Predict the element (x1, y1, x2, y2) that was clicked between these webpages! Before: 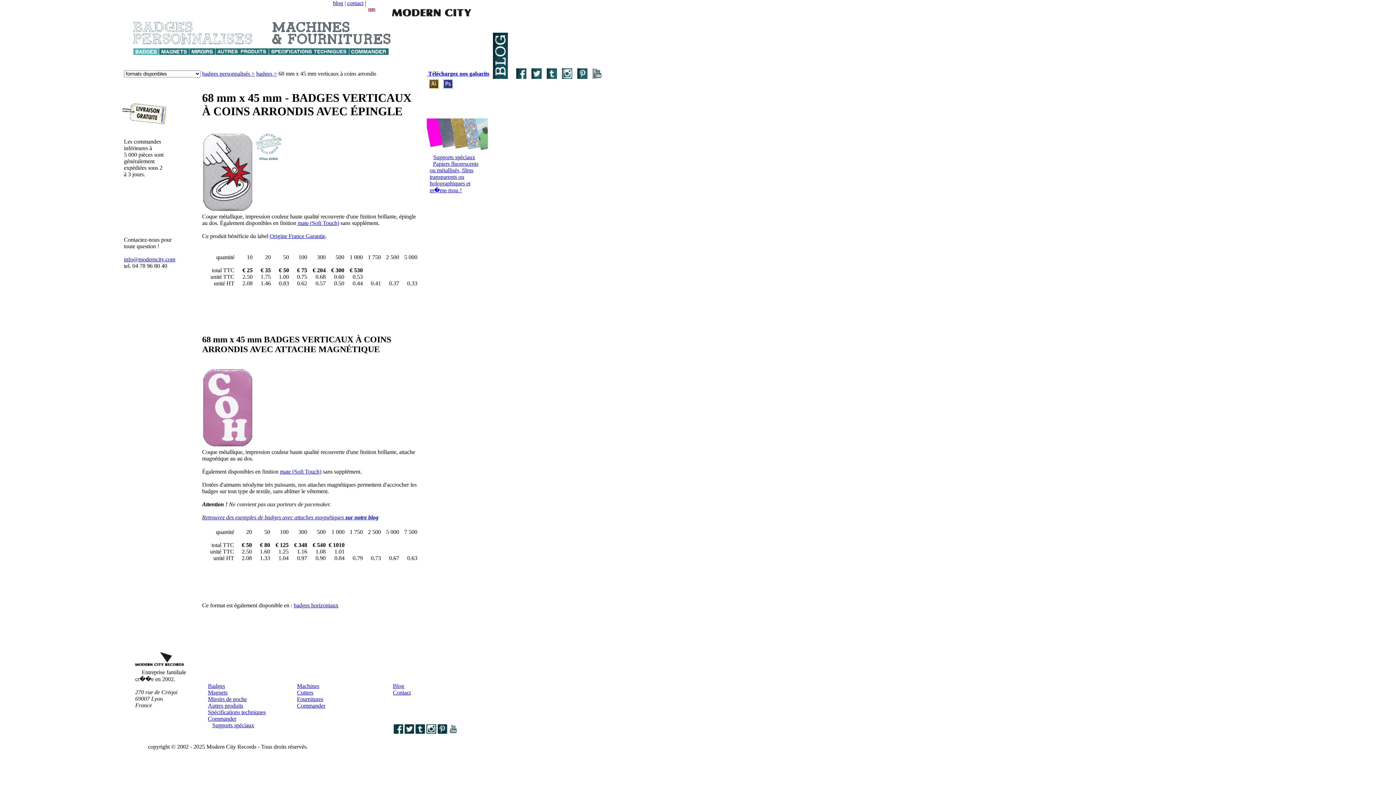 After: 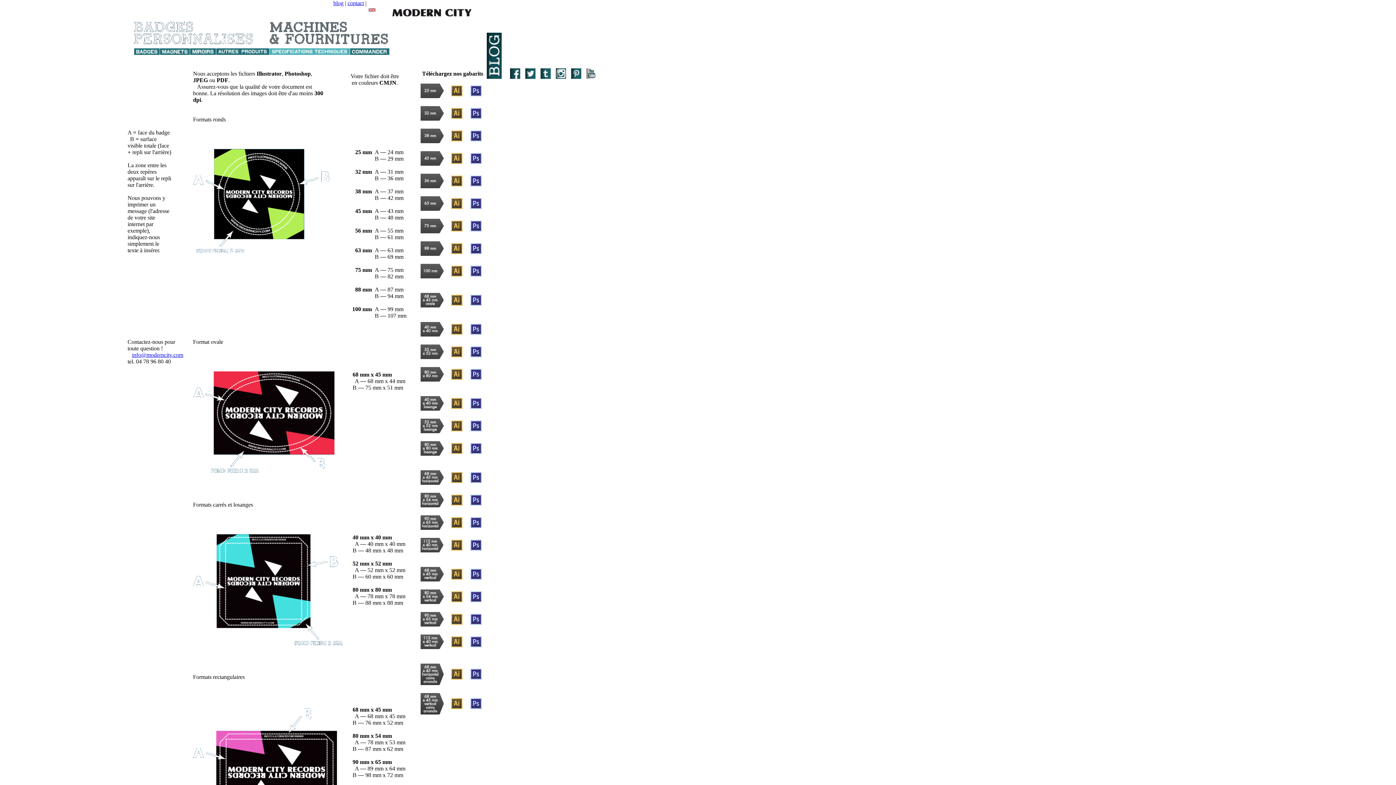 Action: label:  Téléchargez nos gabarits bbox: (426, 70, 489, 76)